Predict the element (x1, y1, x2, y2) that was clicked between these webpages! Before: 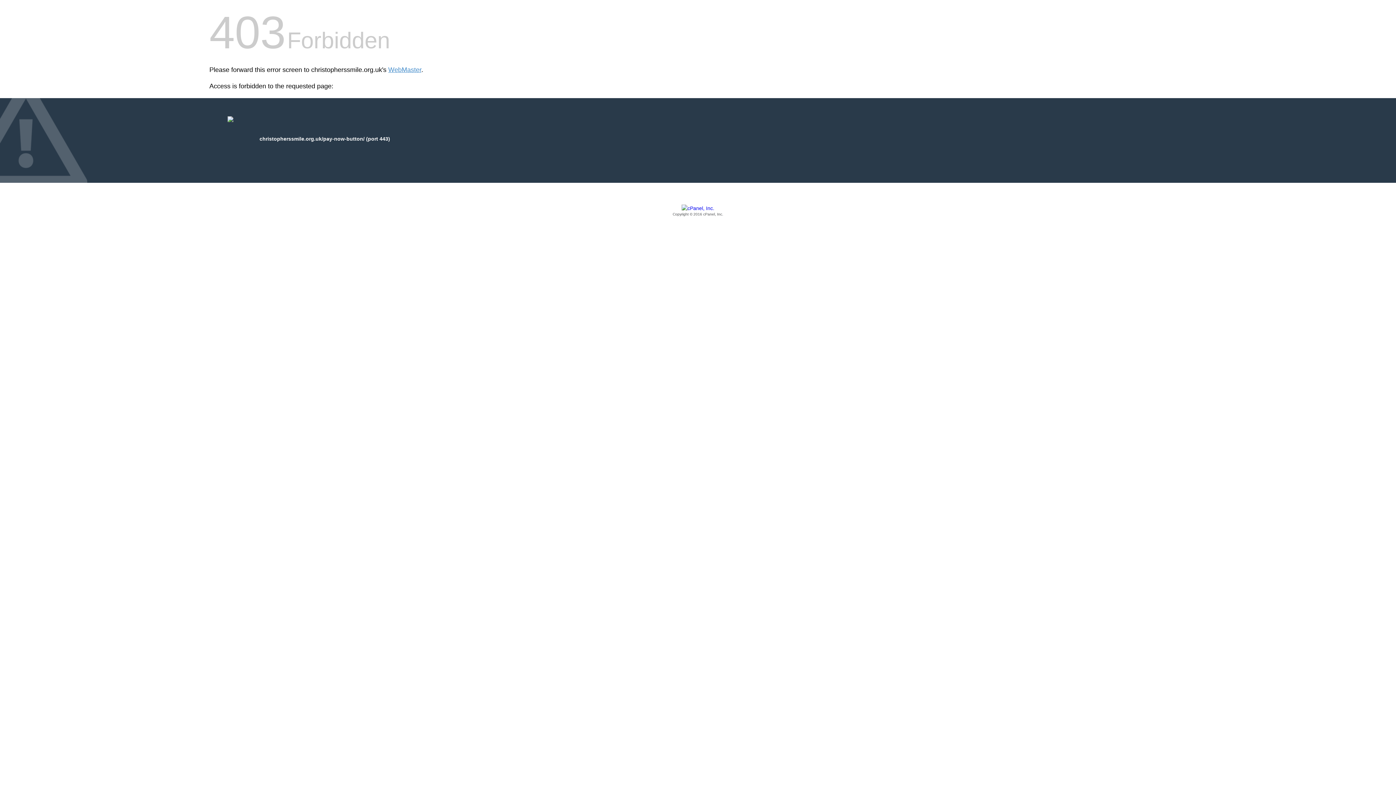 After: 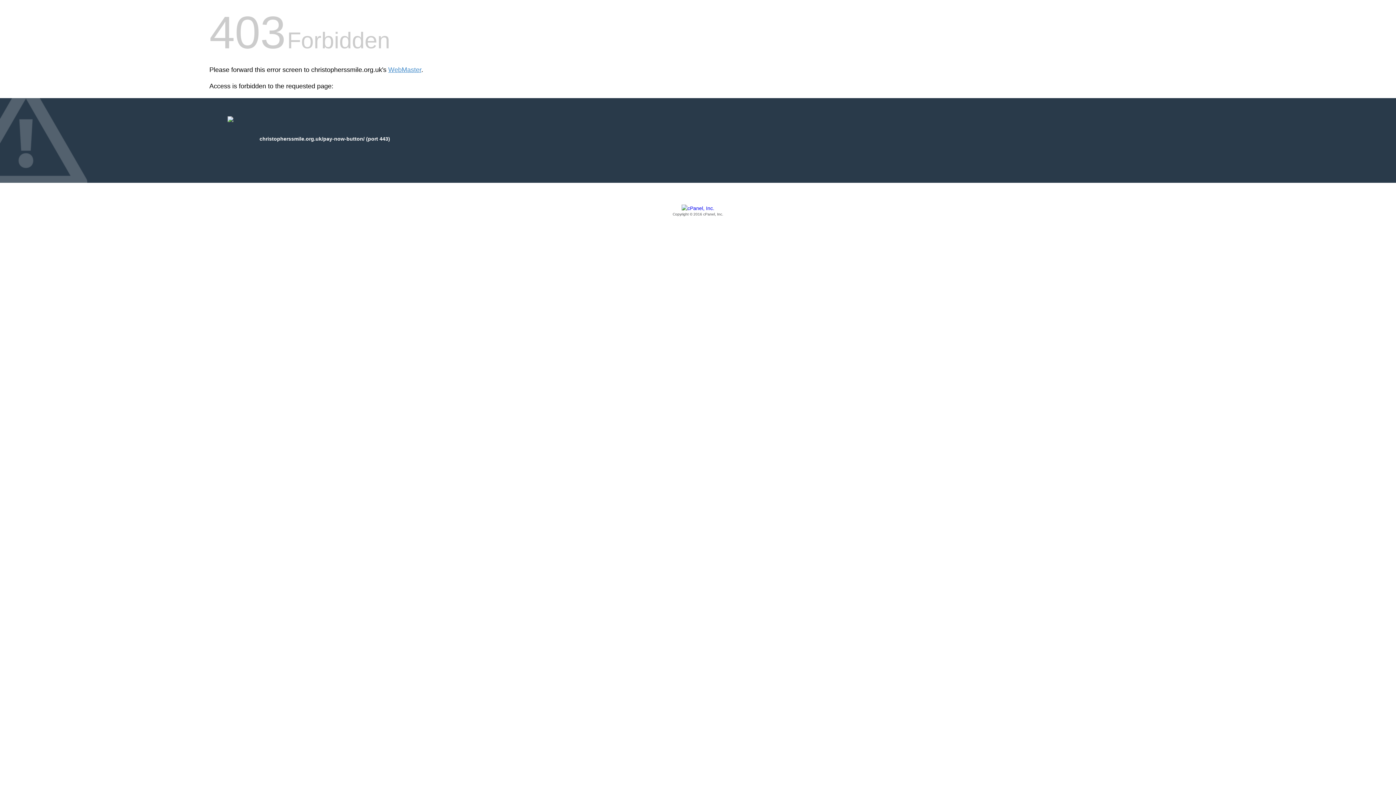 Action: bbox: (209, 205, 1186, 217) label: Copyright © 2016 cPanel, Inc.